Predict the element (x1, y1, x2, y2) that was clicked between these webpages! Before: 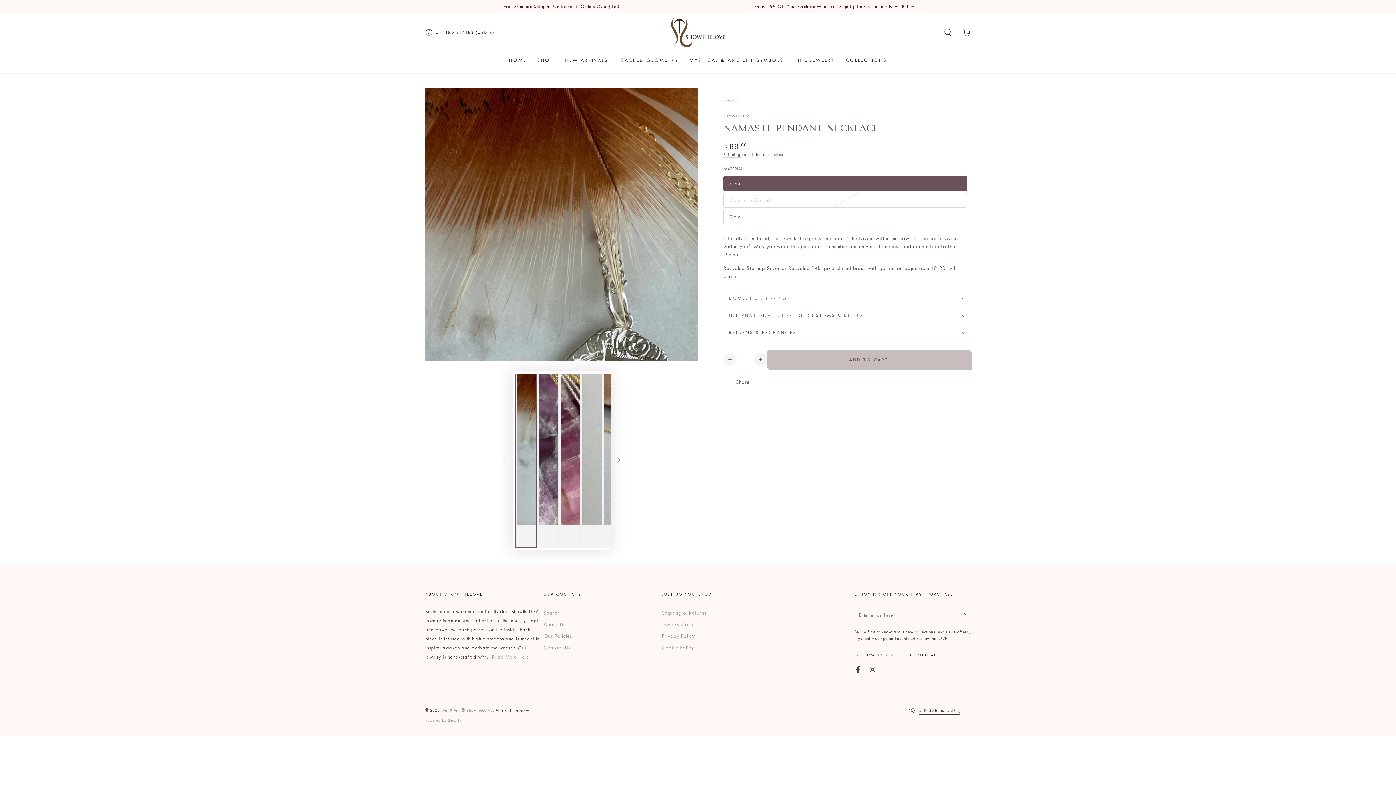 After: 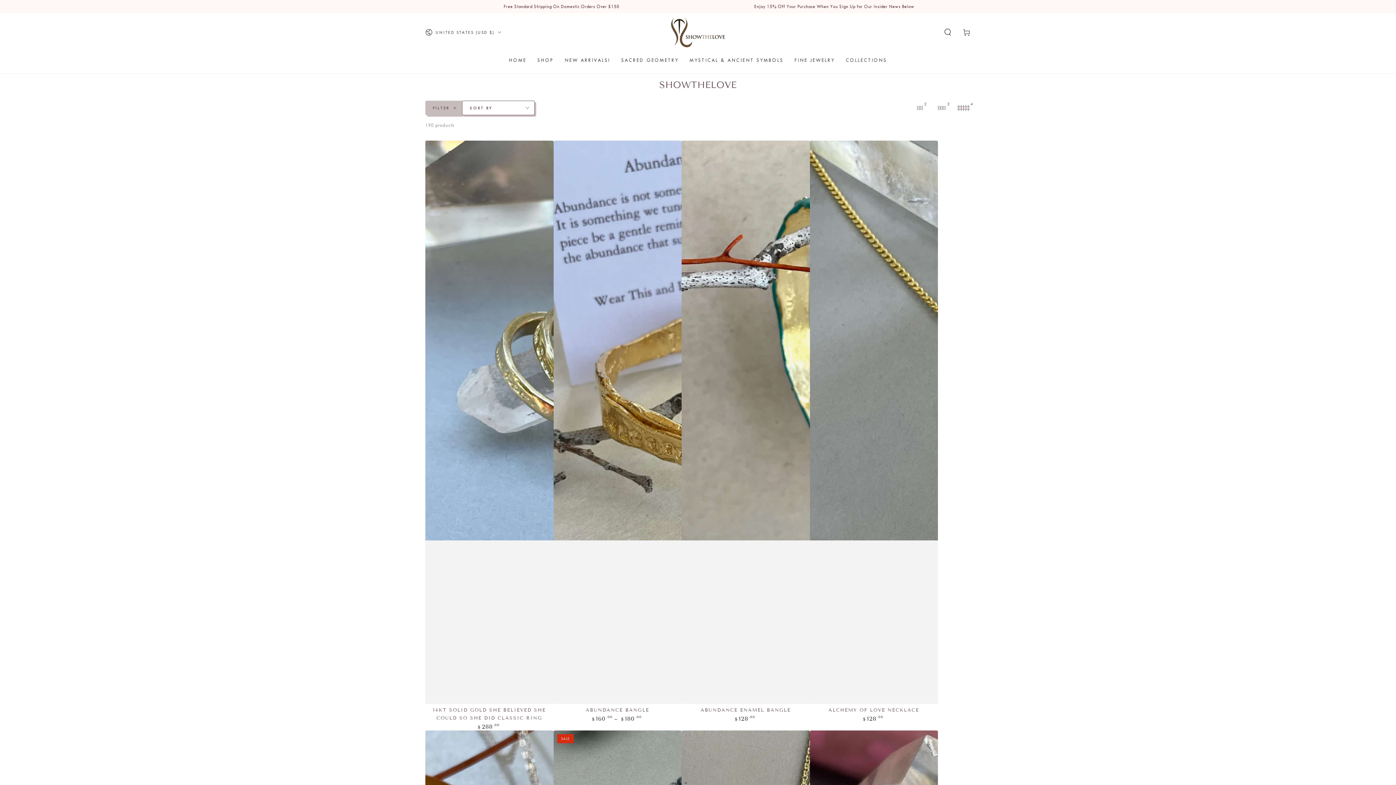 Action: label: SHOWTHELOVE bbox: (723, 113, 752, 118)